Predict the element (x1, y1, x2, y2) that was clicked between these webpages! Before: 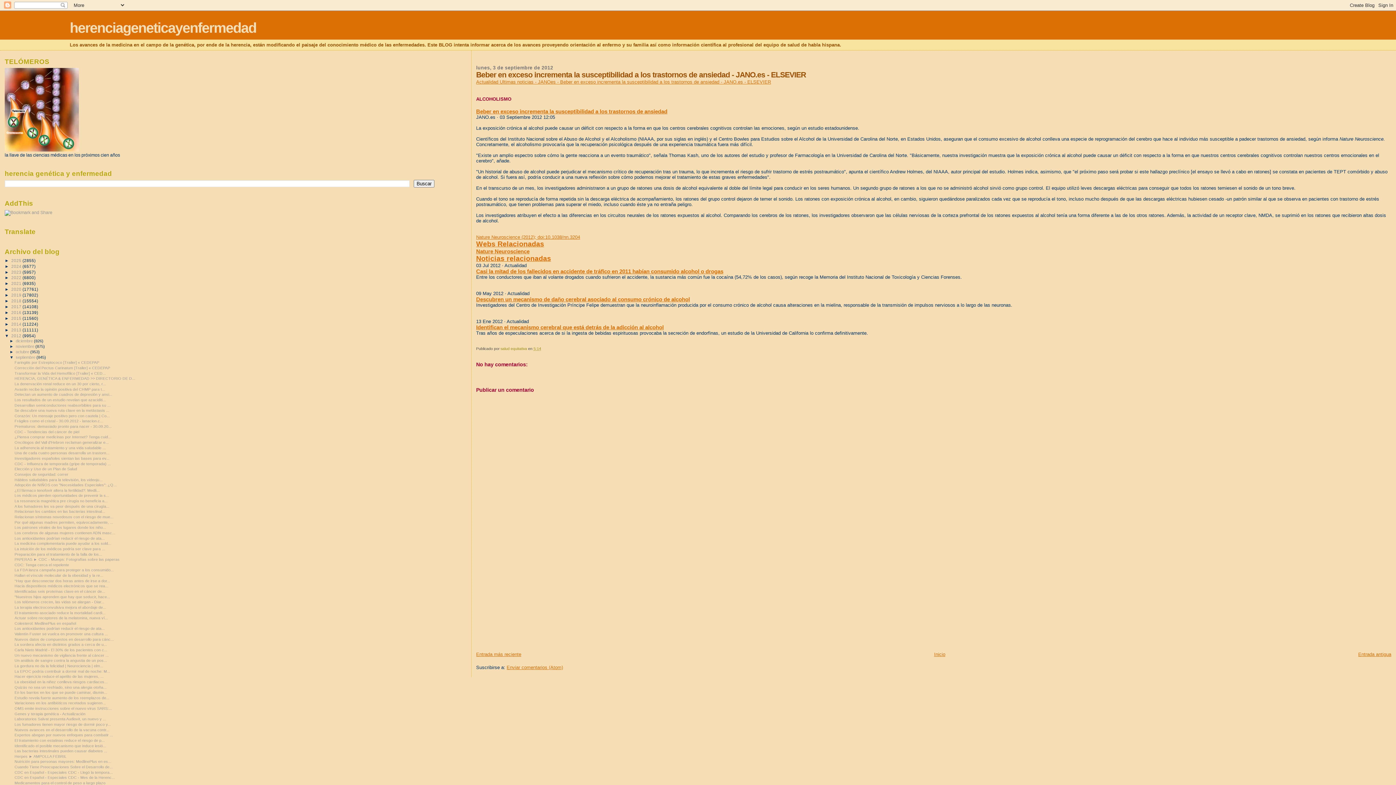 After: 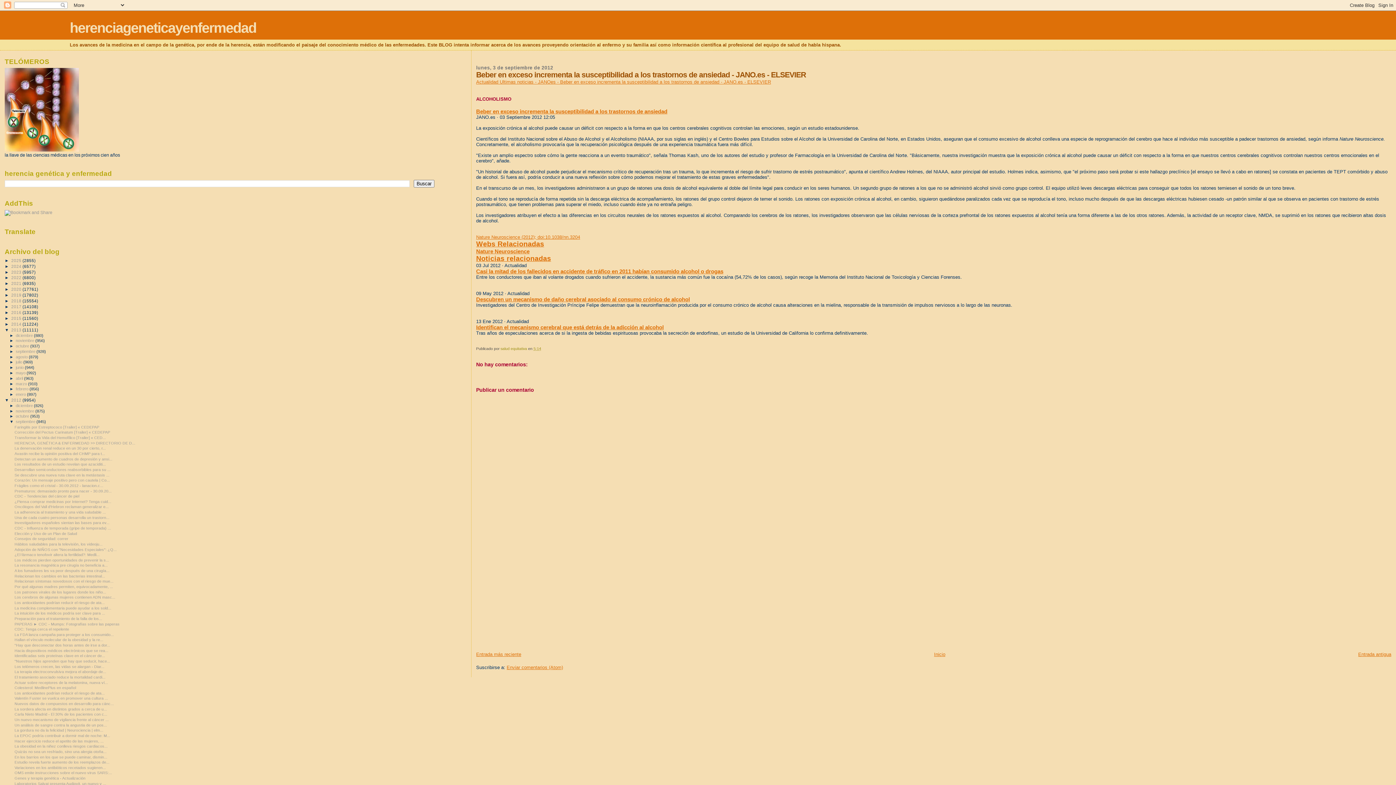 Action: bbox: (4, 327, 11, 332) label: ►  